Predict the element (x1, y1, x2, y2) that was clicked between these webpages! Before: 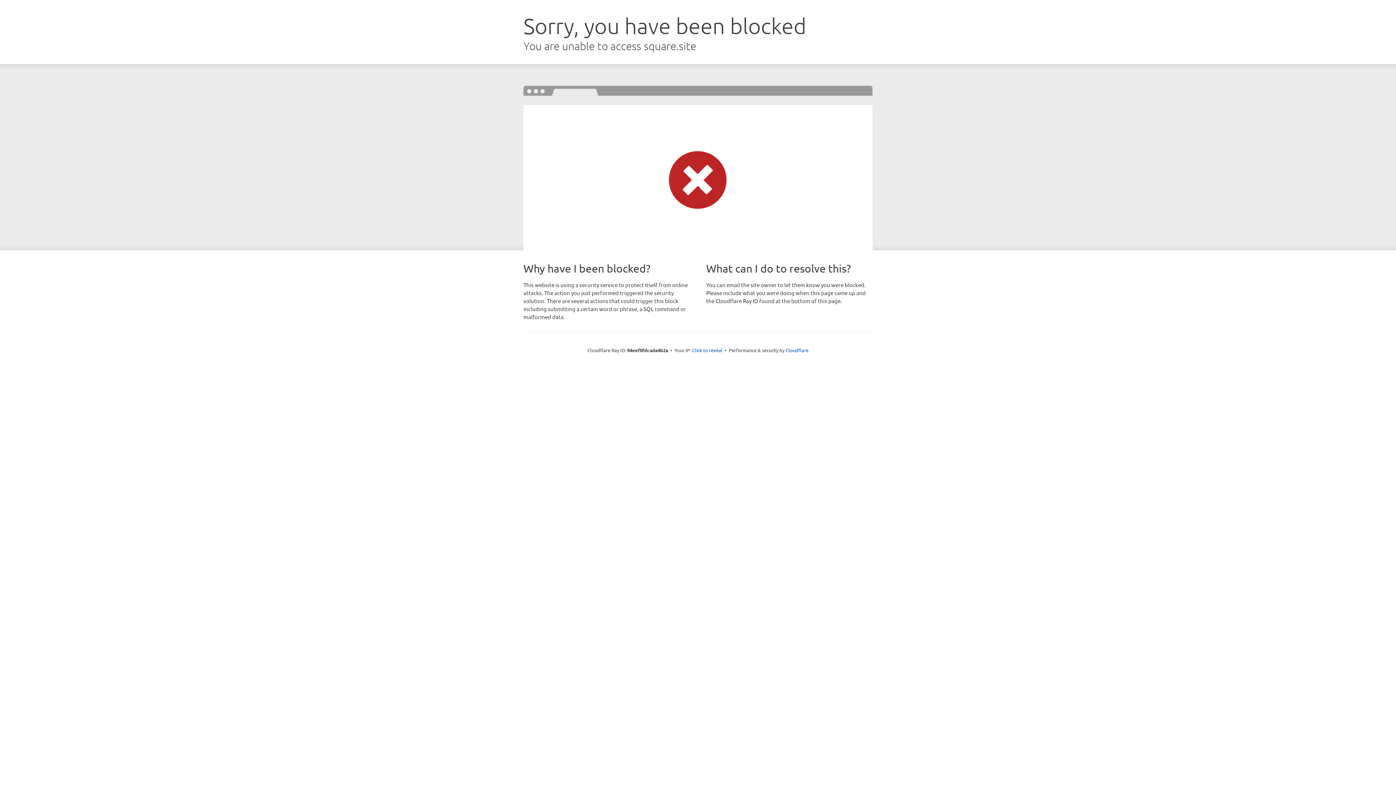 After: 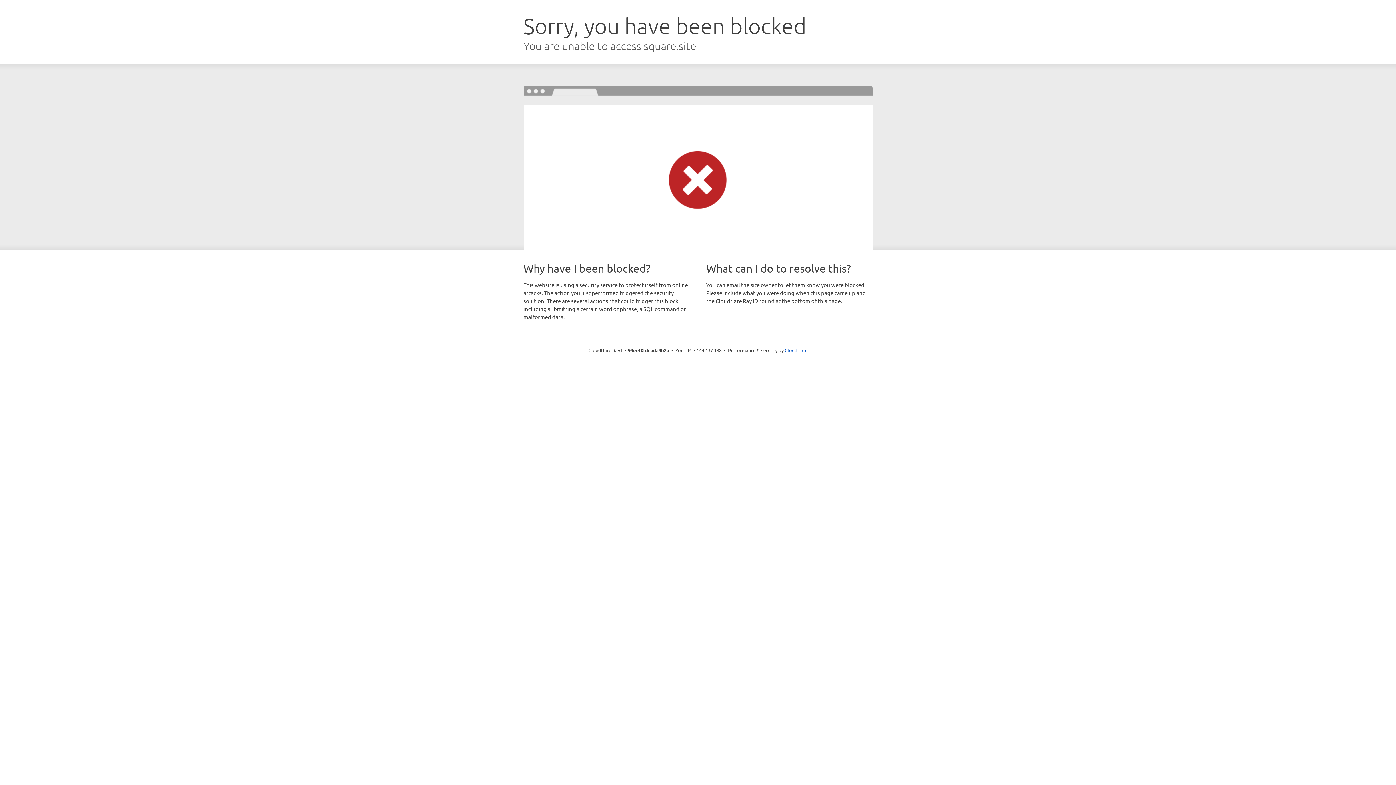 Action: label: Click to reveal bbox: (692, 346, 722, 353)